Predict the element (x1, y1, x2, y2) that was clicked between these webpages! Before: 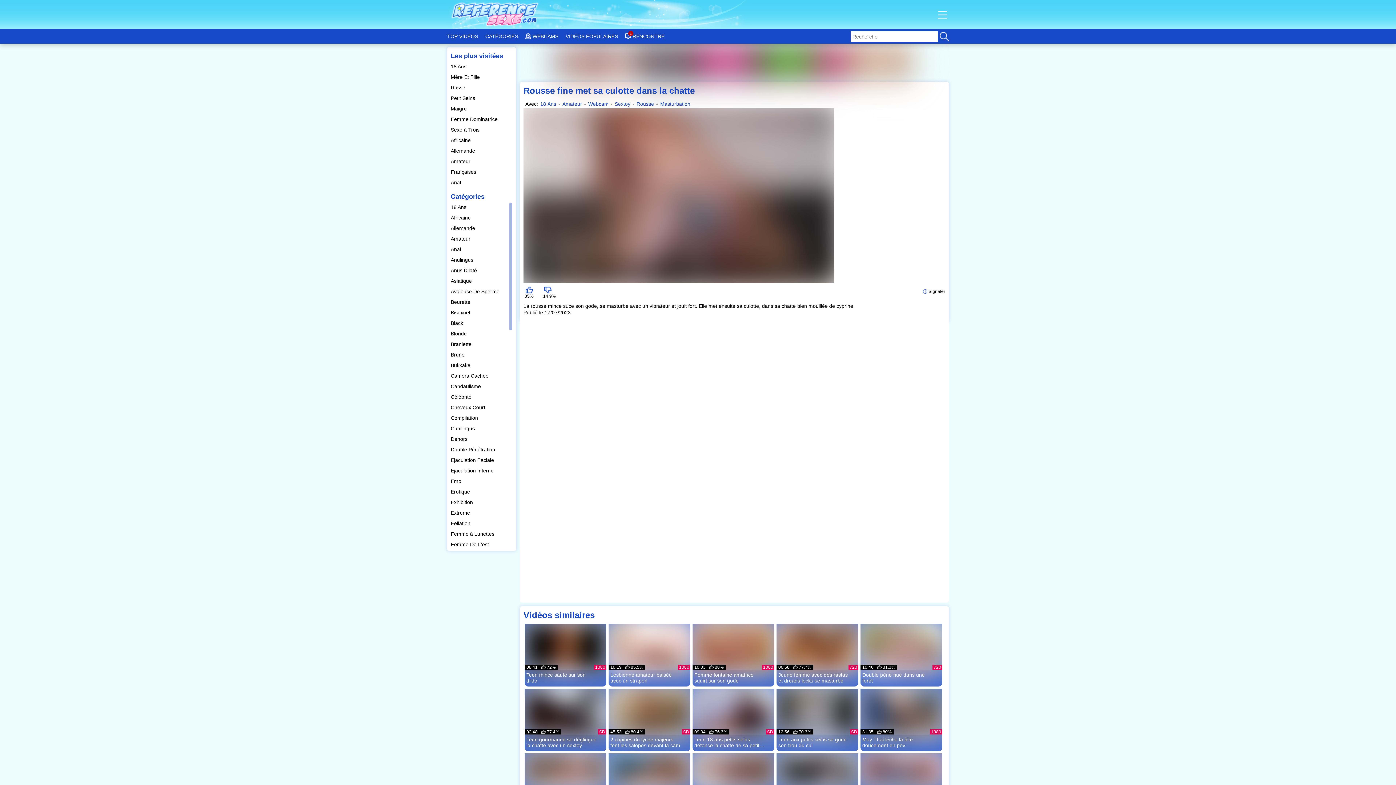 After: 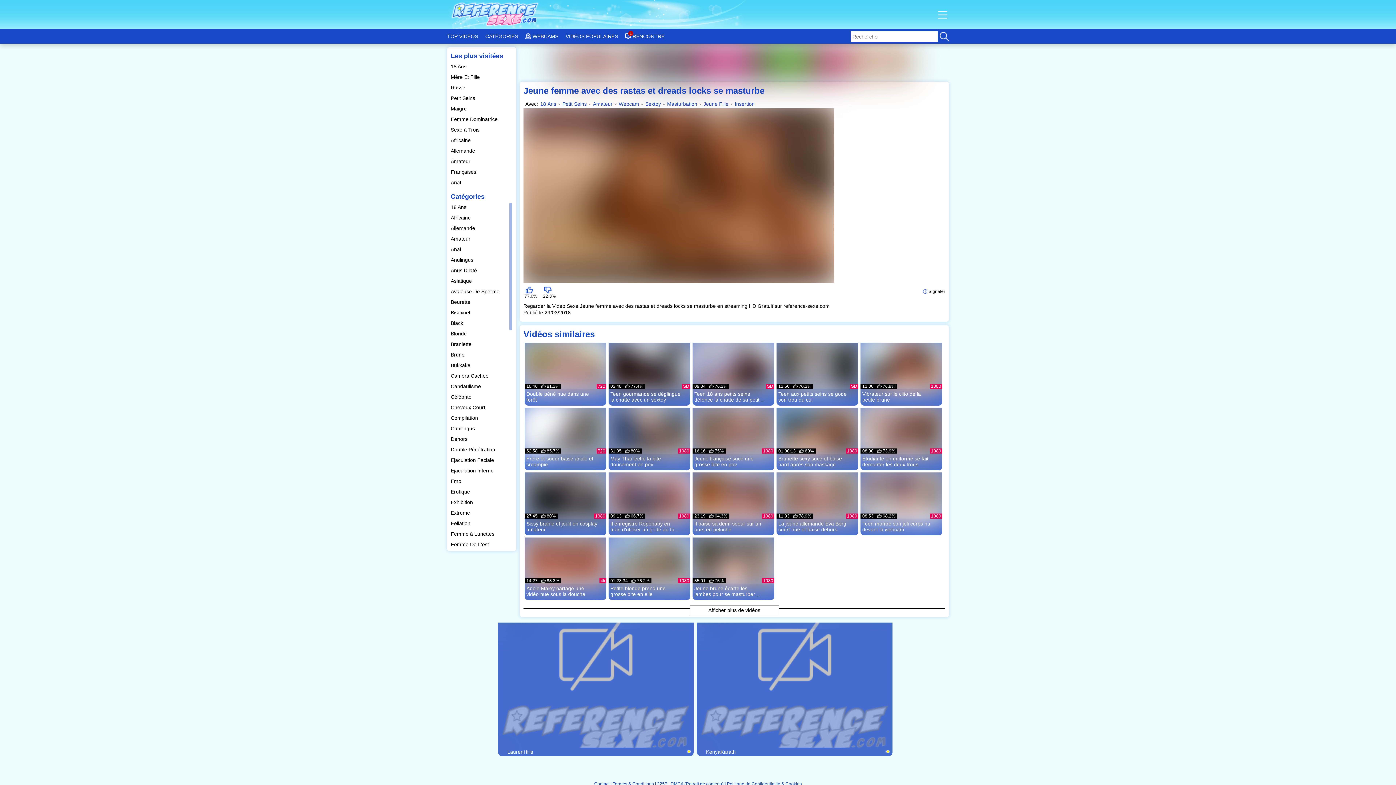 Action: bbox: (778, 672, 849, 683) label: Jeune femme avec des rastas et dreads locks se masturbe